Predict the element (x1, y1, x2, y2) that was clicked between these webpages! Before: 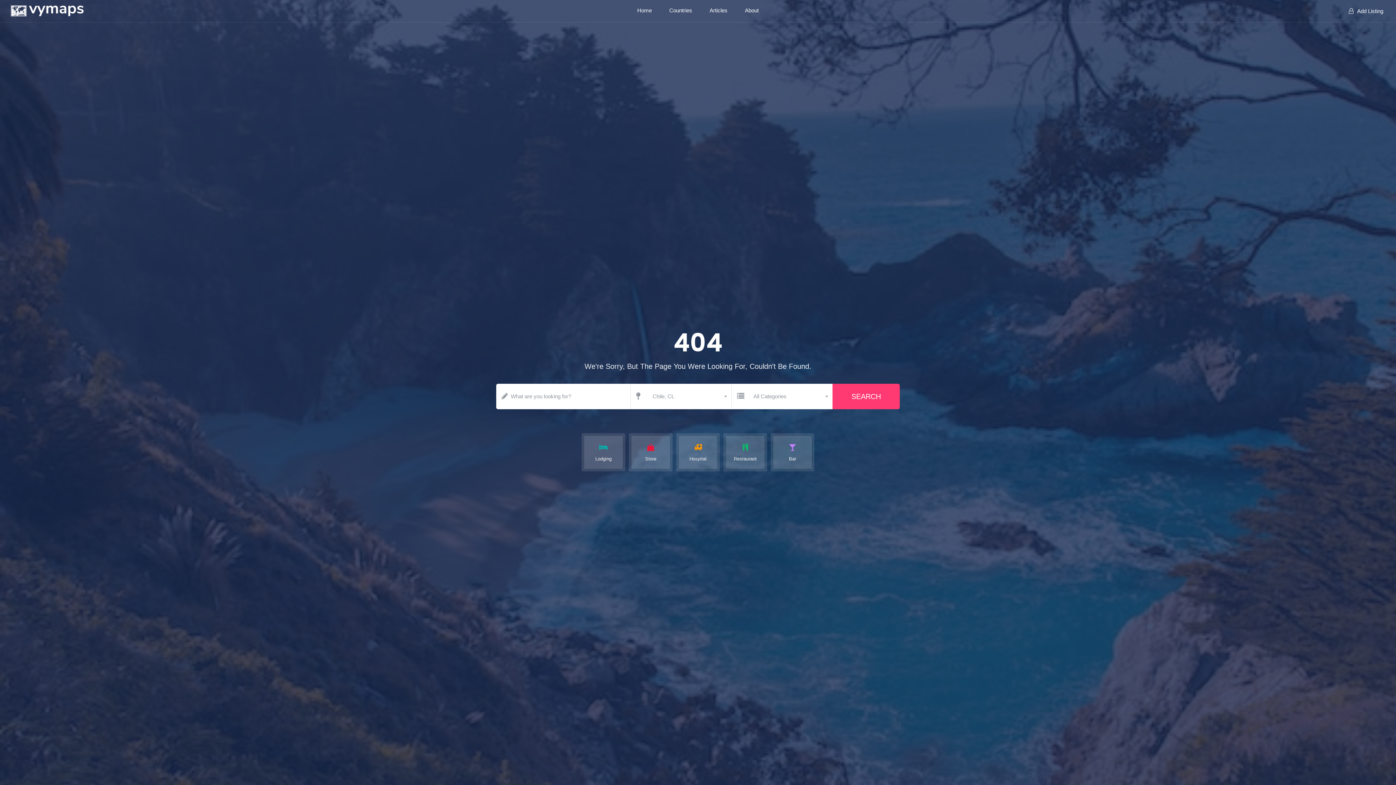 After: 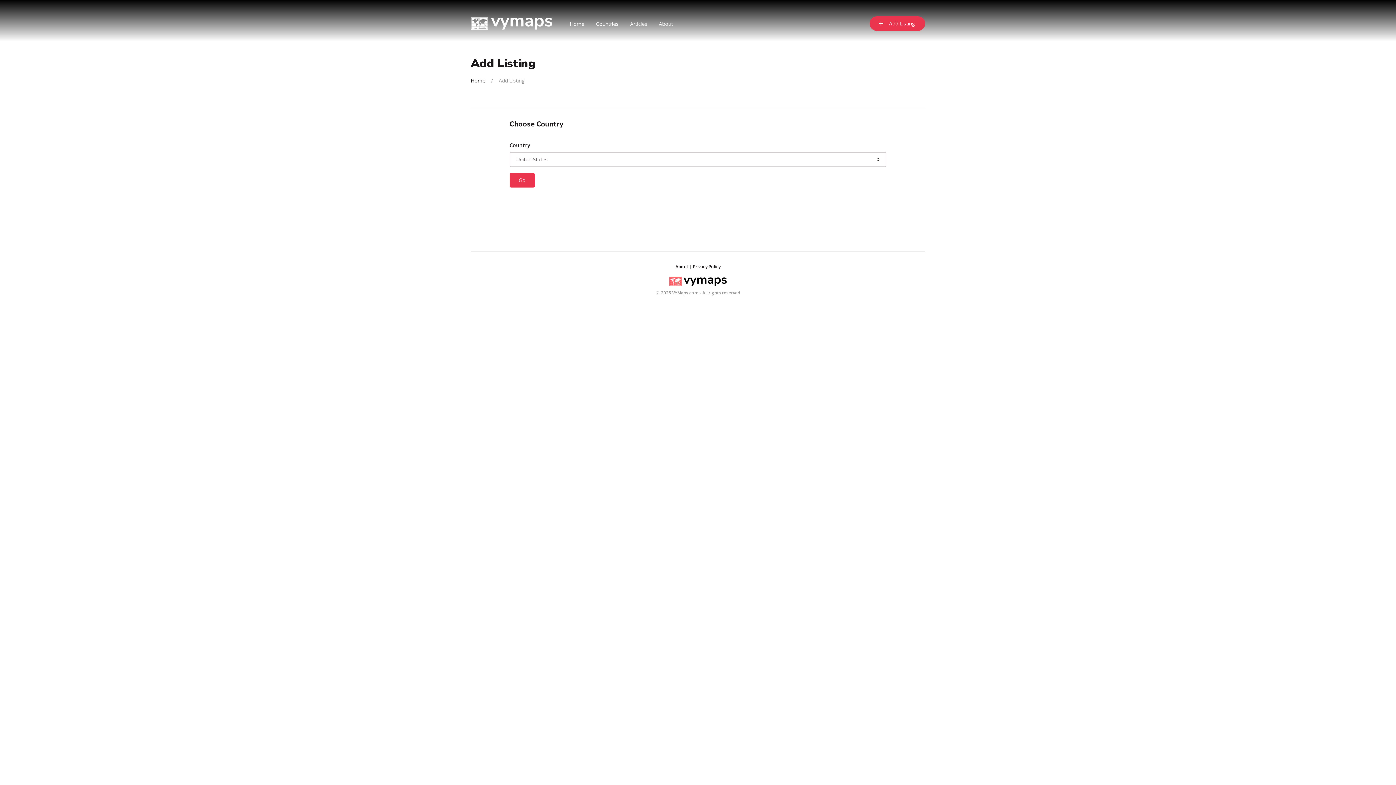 Action: label: Add Listing bbox: (1336, 0, 1396, 22)